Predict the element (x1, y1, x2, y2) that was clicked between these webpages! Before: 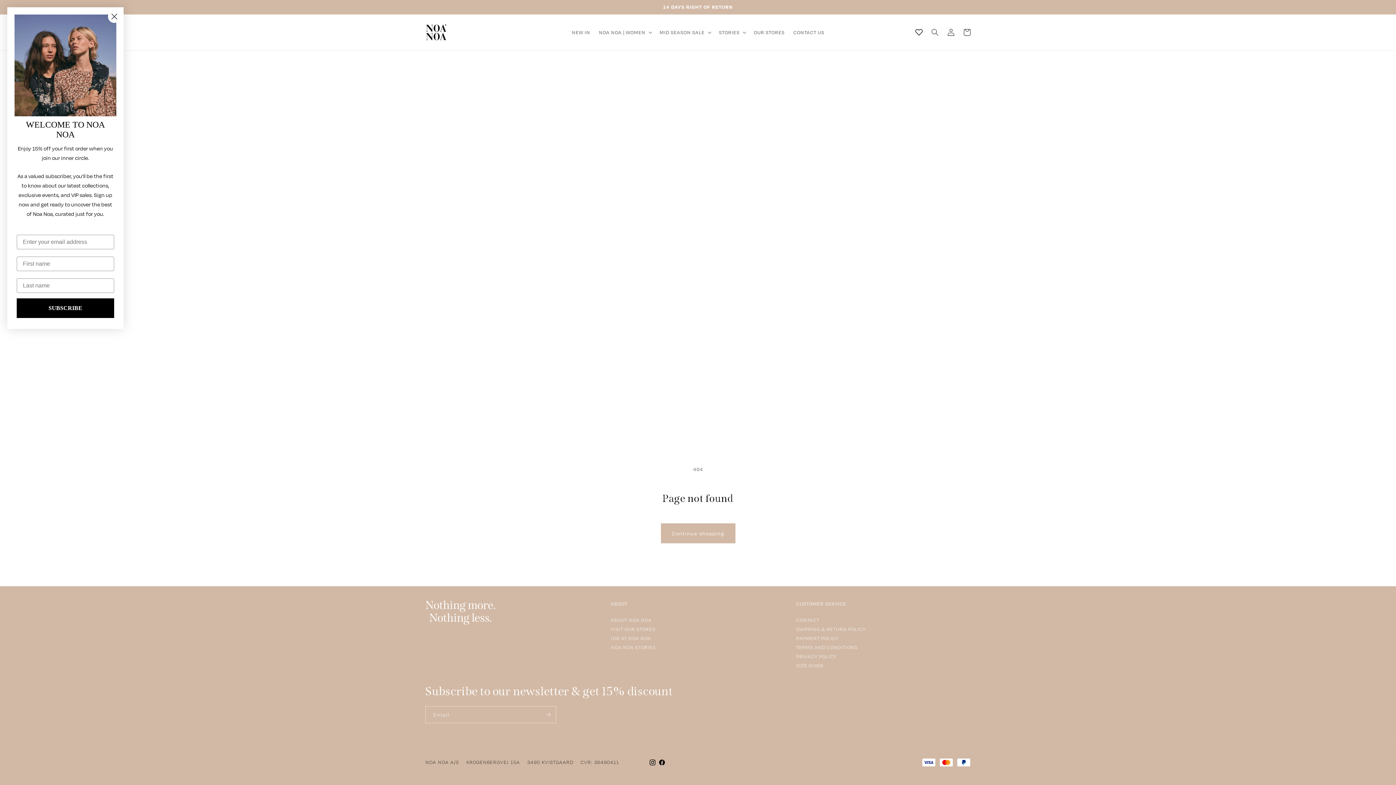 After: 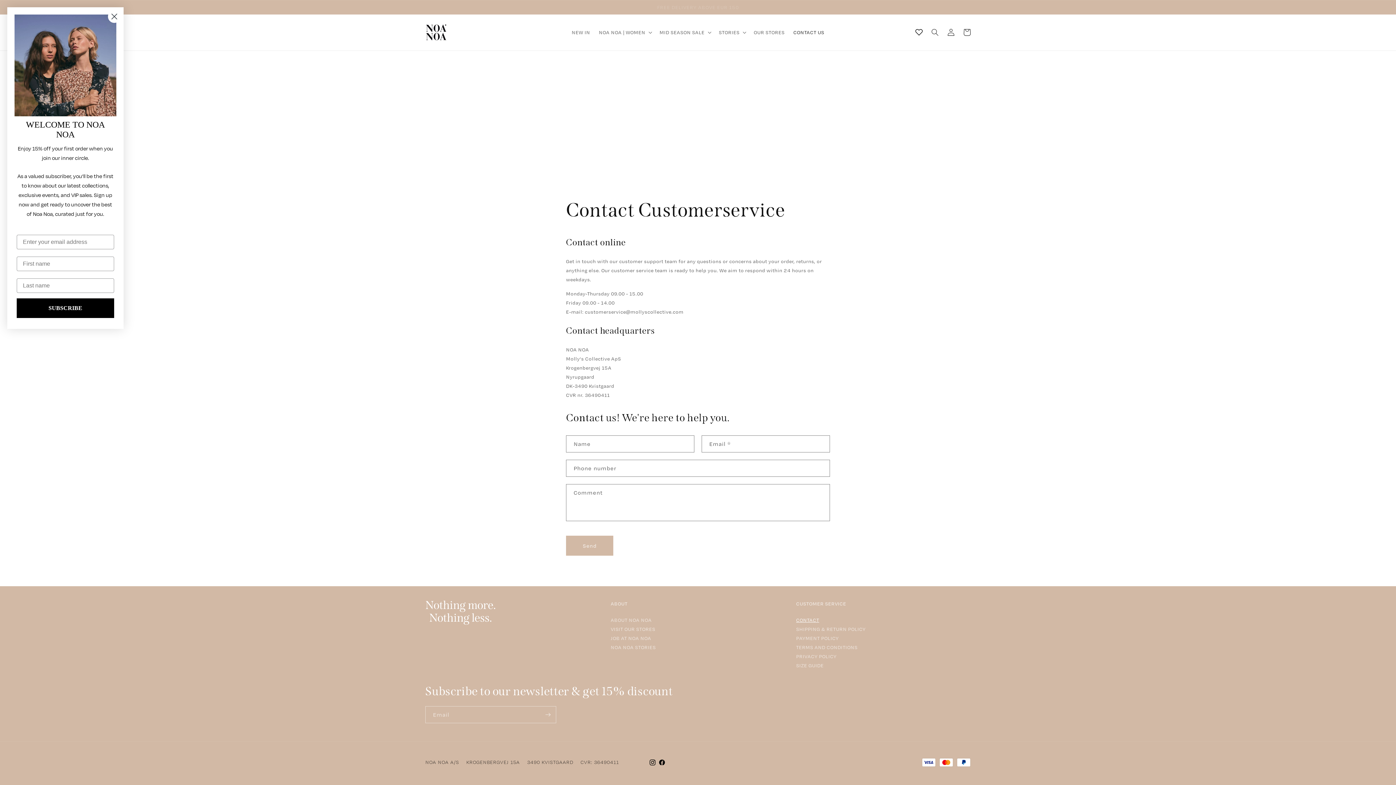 Action: bbox: (796, 616, 819, 625) label: CONTACT